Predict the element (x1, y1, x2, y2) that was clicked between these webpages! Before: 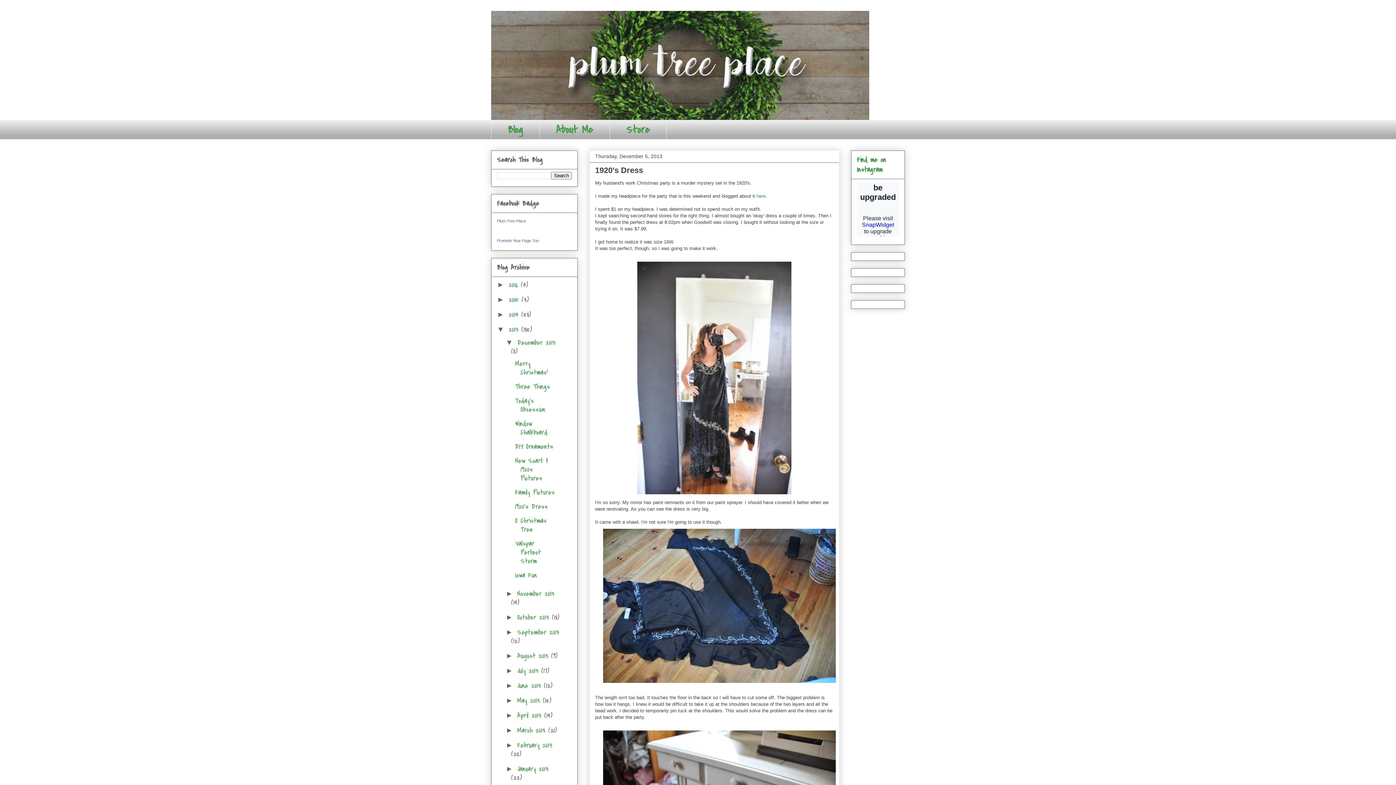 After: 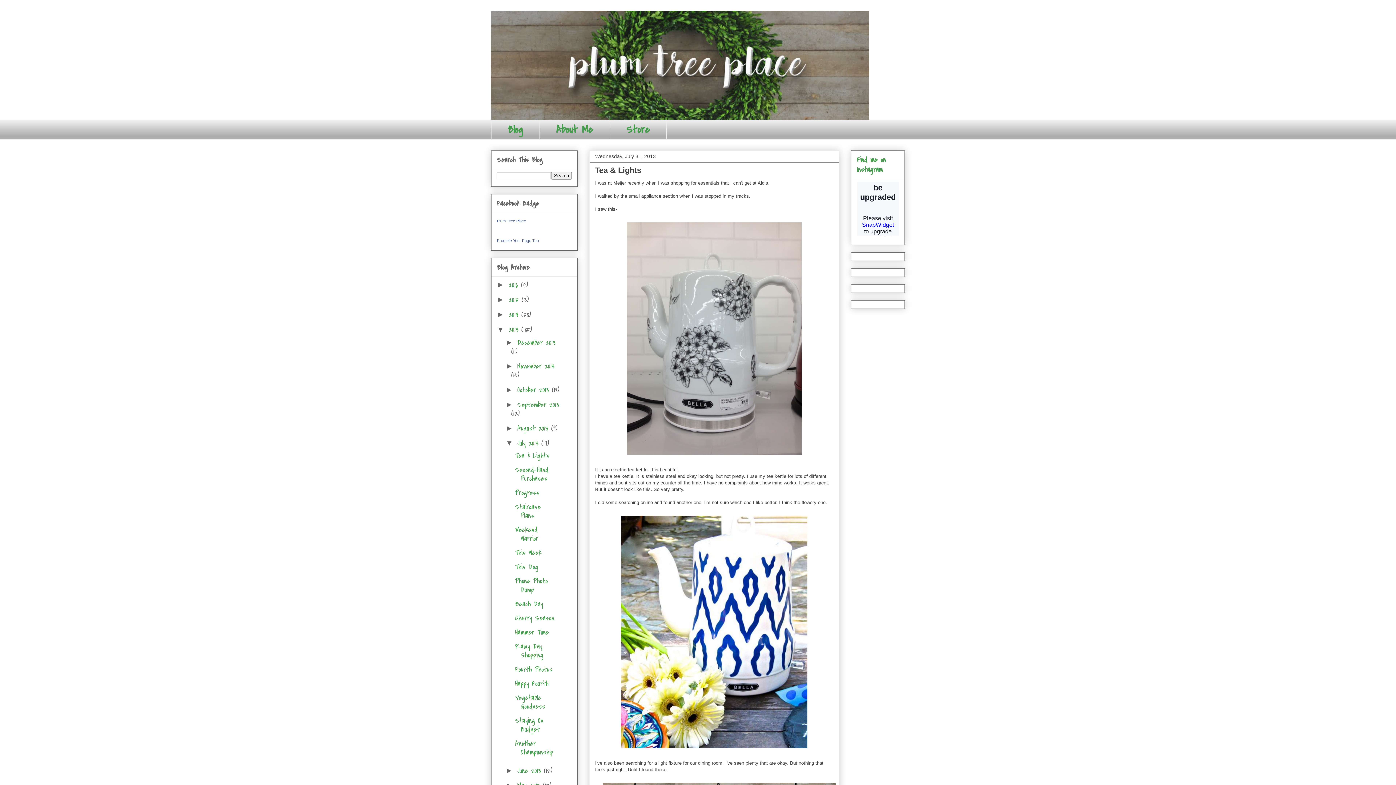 Action: label: July 2013  bbox: (517, 666, 541, 676)